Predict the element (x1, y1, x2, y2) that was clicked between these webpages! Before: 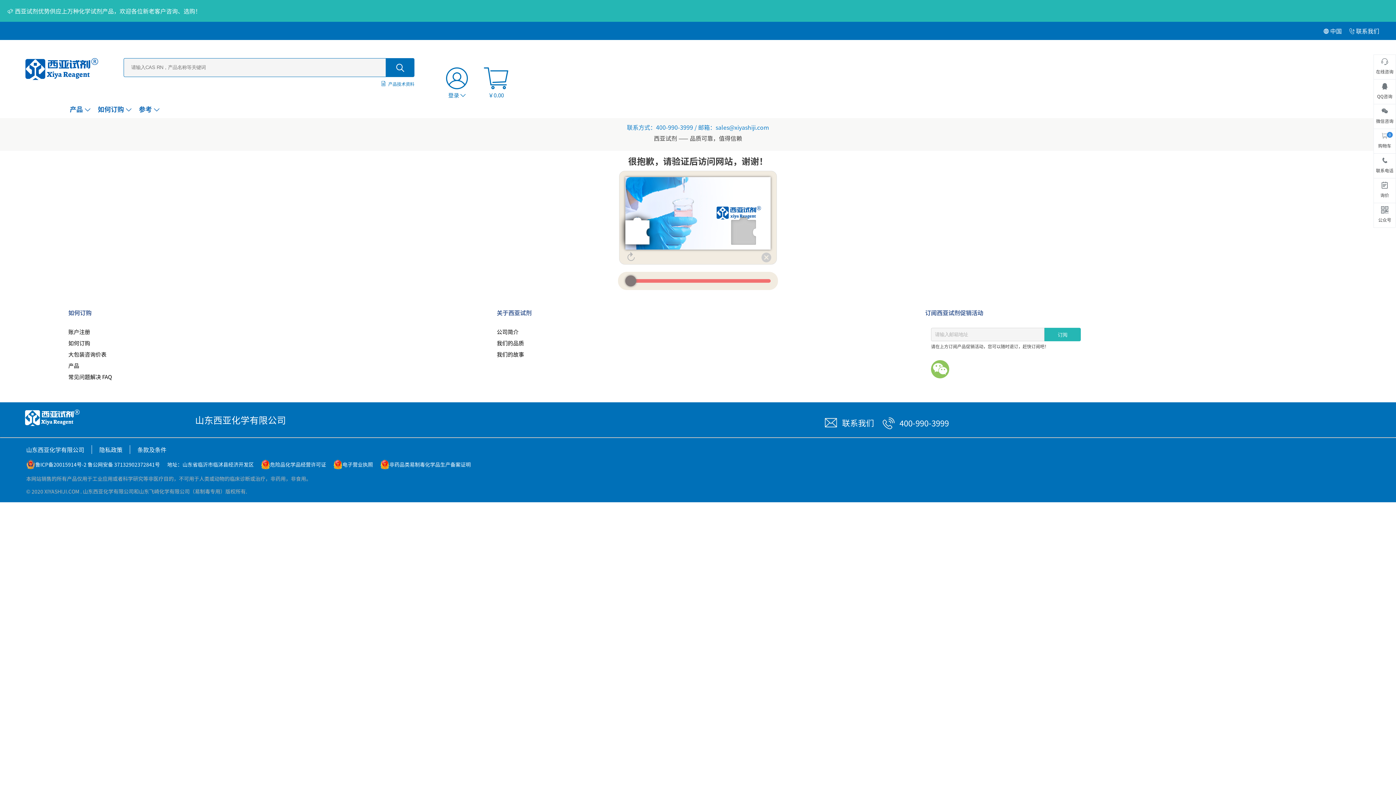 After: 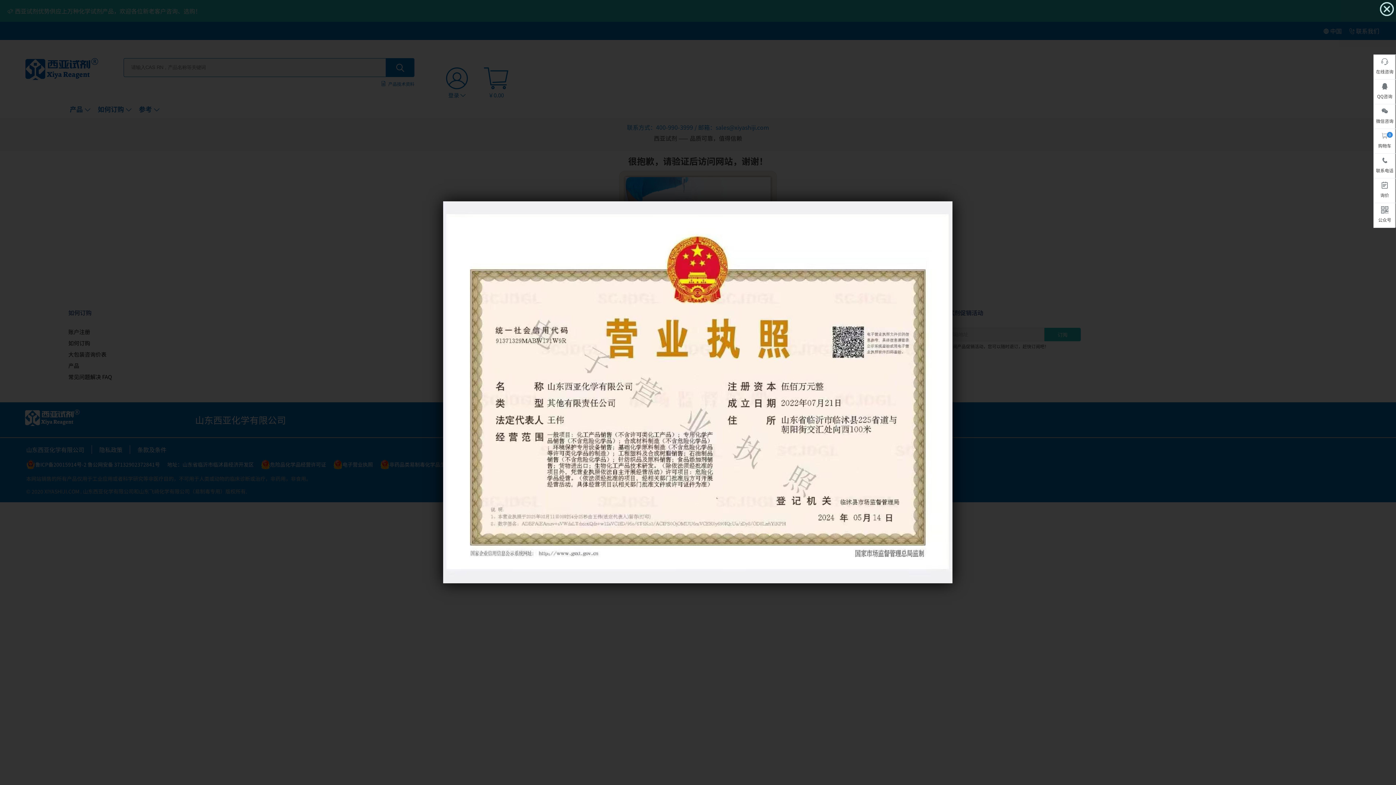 Action: bbox: (342, 461, 373, 468) label: 电子营业执照